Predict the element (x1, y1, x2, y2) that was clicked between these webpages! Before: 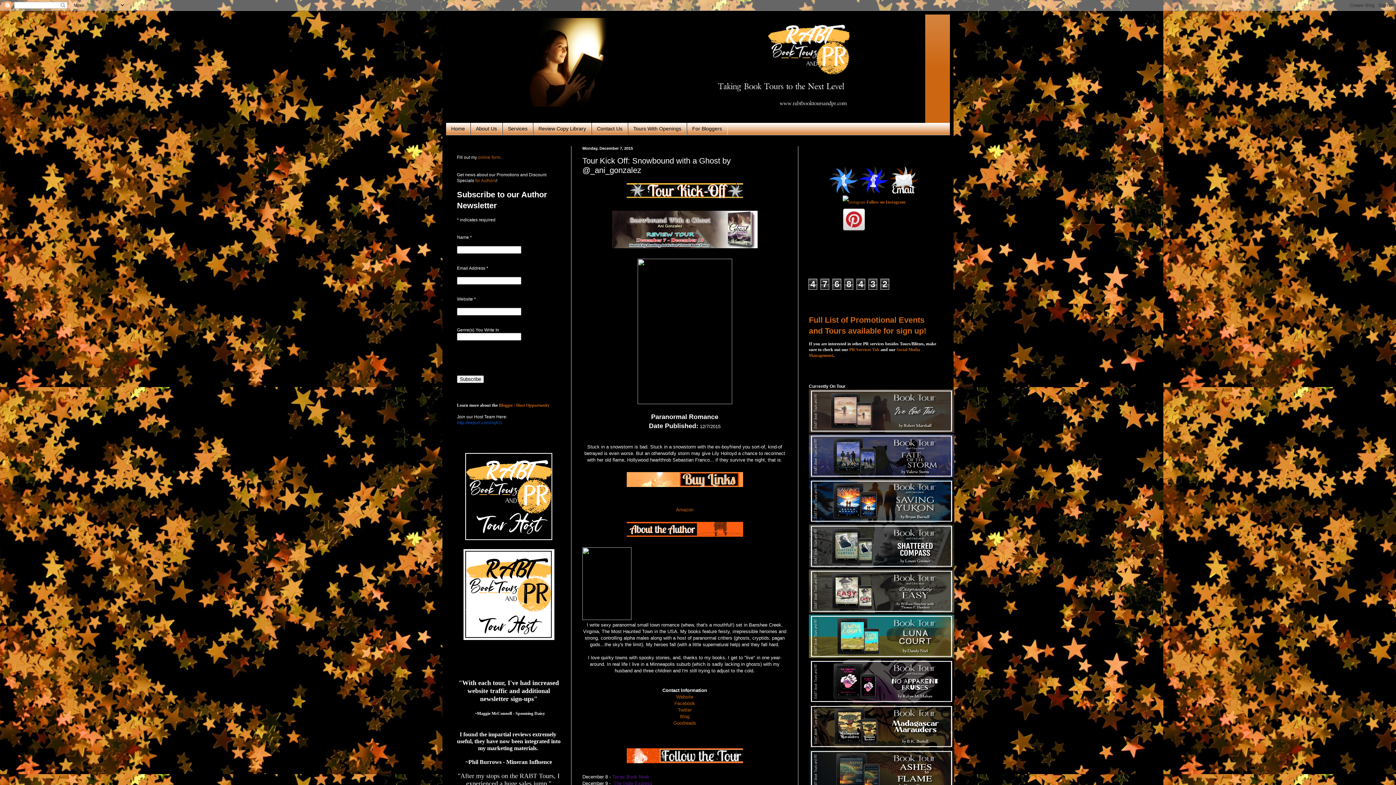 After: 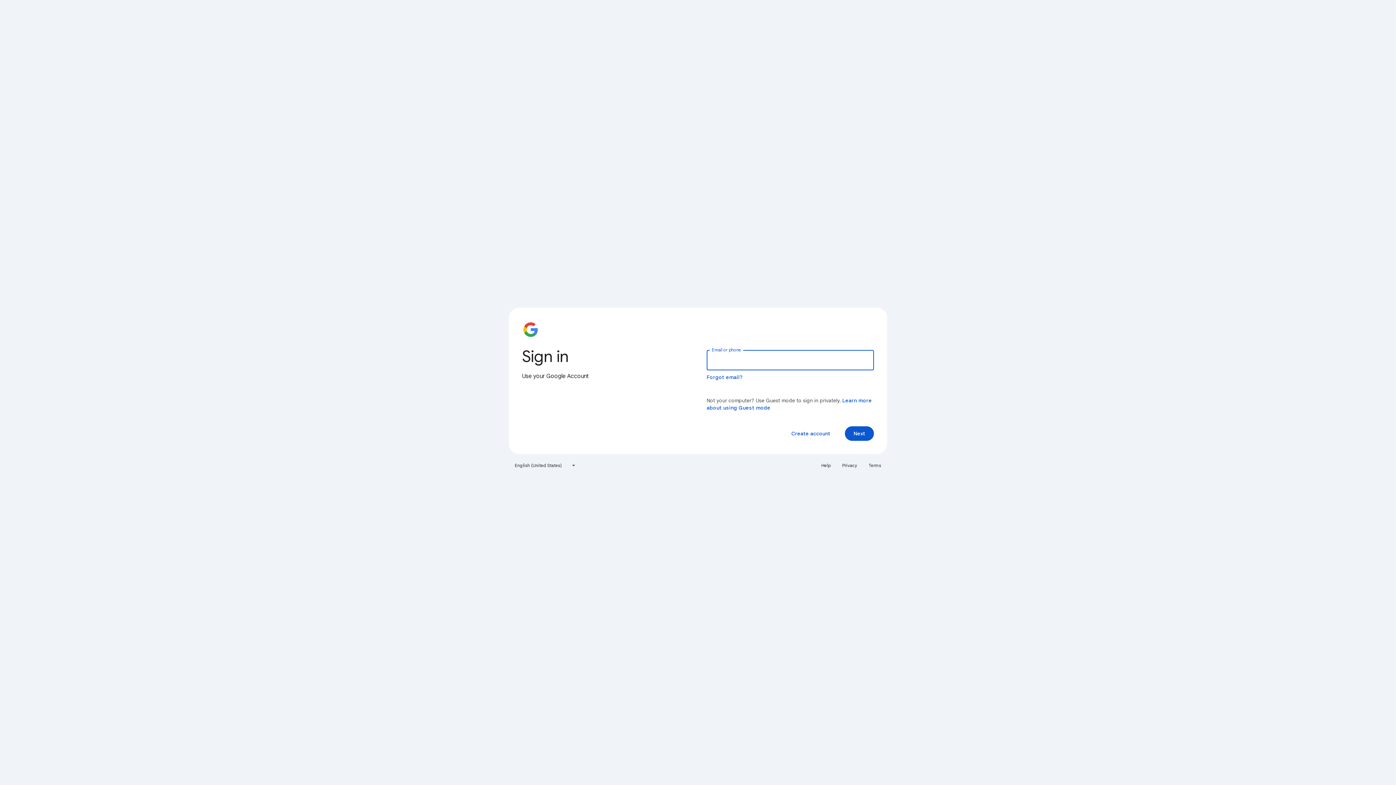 Action: bbox: (610, 246, 759, 251)